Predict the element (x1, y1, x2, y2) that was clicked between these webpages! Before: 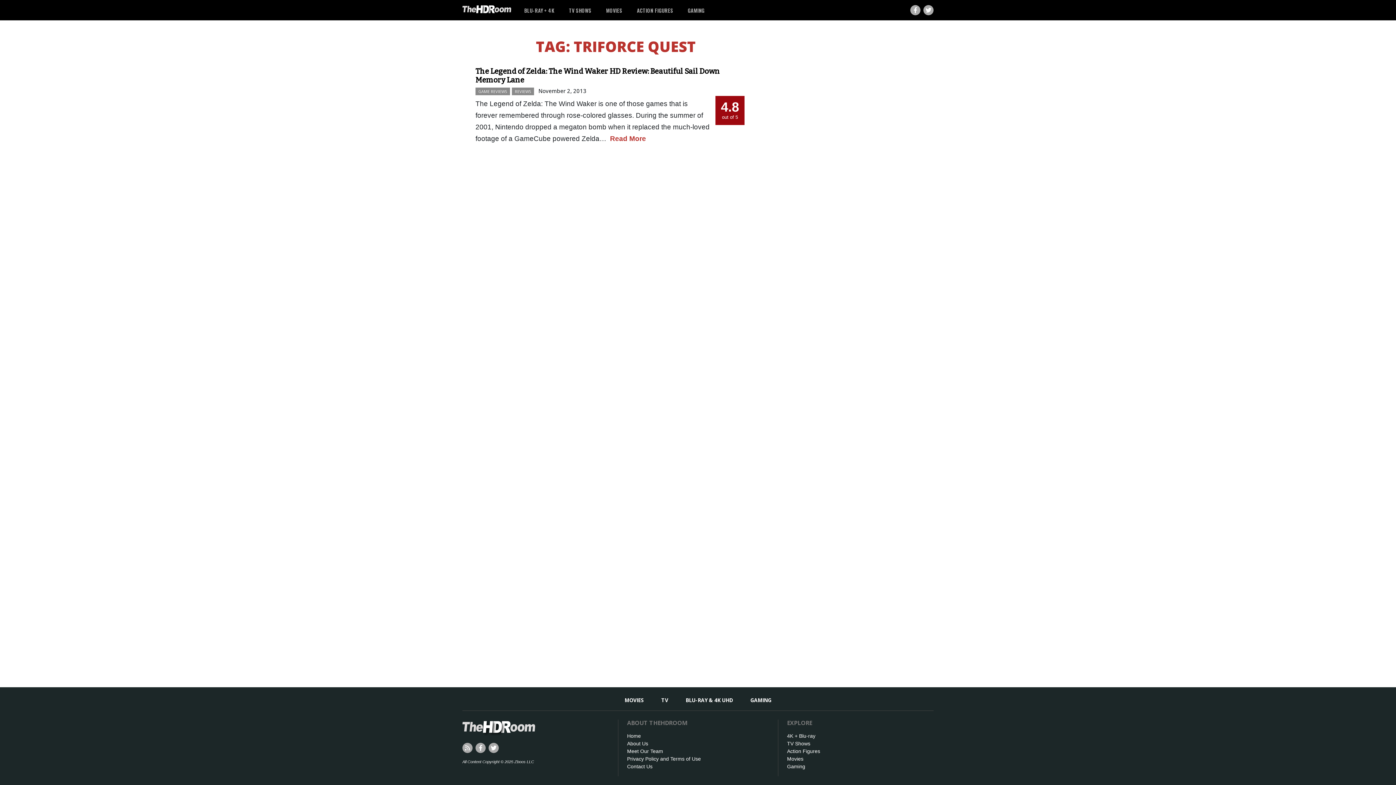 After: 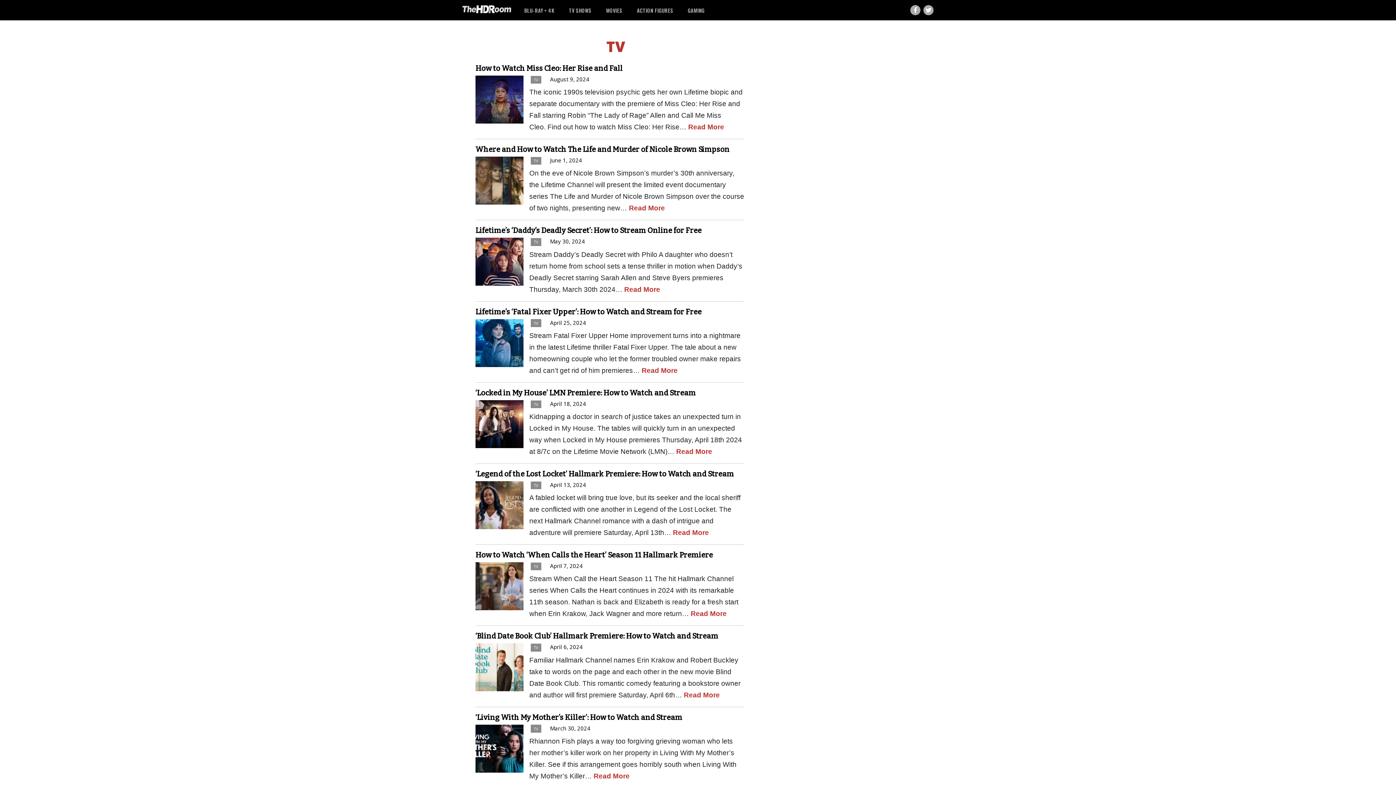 Action: bbox: (569, 6, 591, 14) label: TV SHOWS